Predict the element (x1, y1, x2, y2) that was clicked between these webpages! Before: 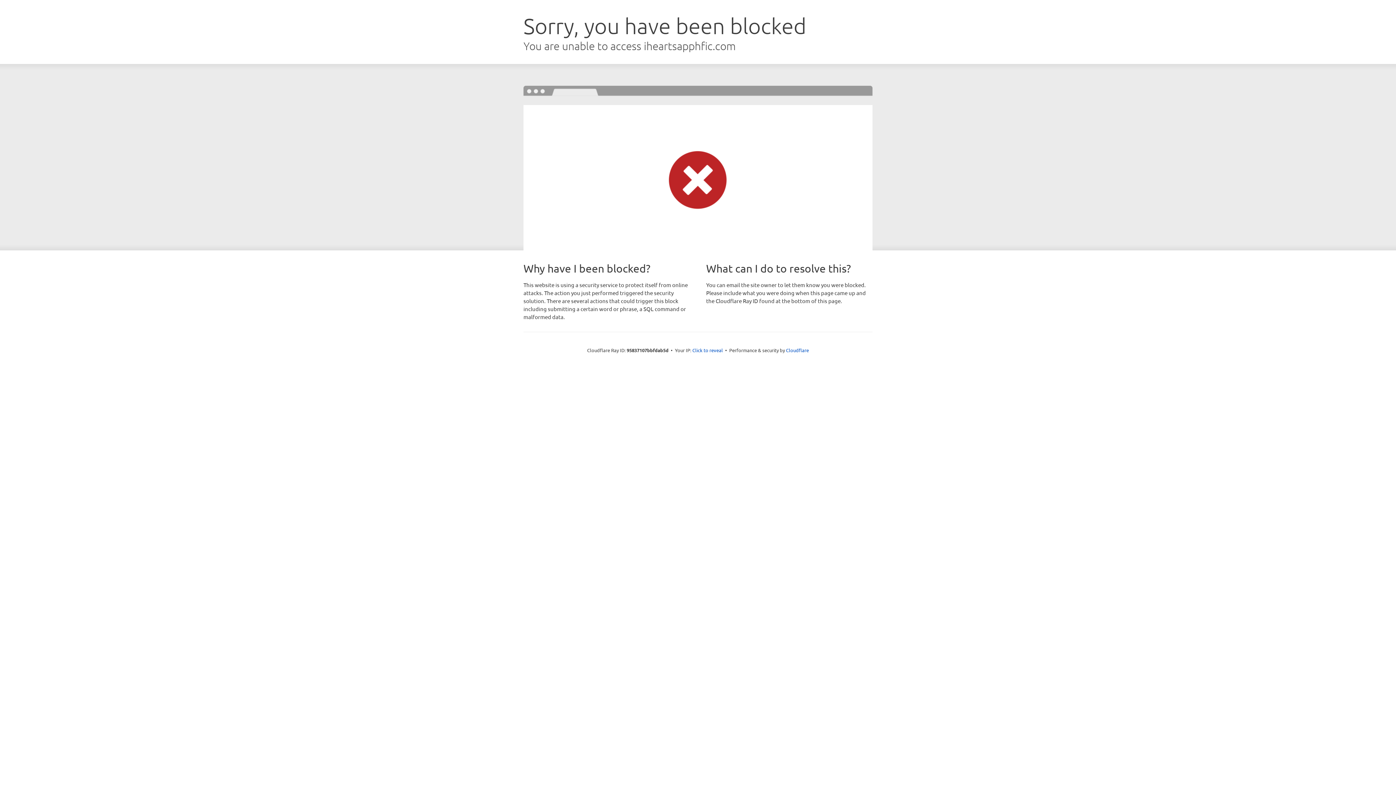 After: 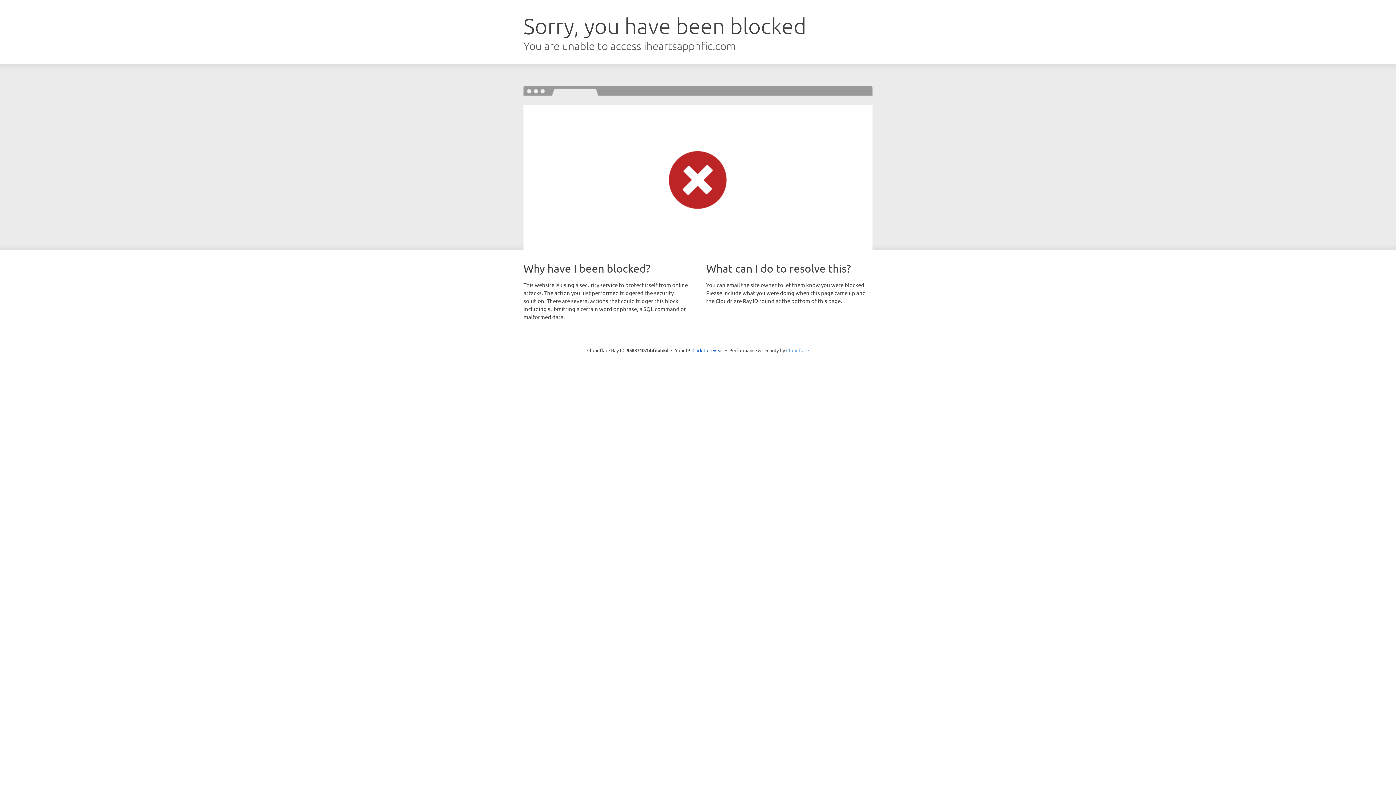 Action: bbox: (786, 347, 809, 353) label: Cloudflare